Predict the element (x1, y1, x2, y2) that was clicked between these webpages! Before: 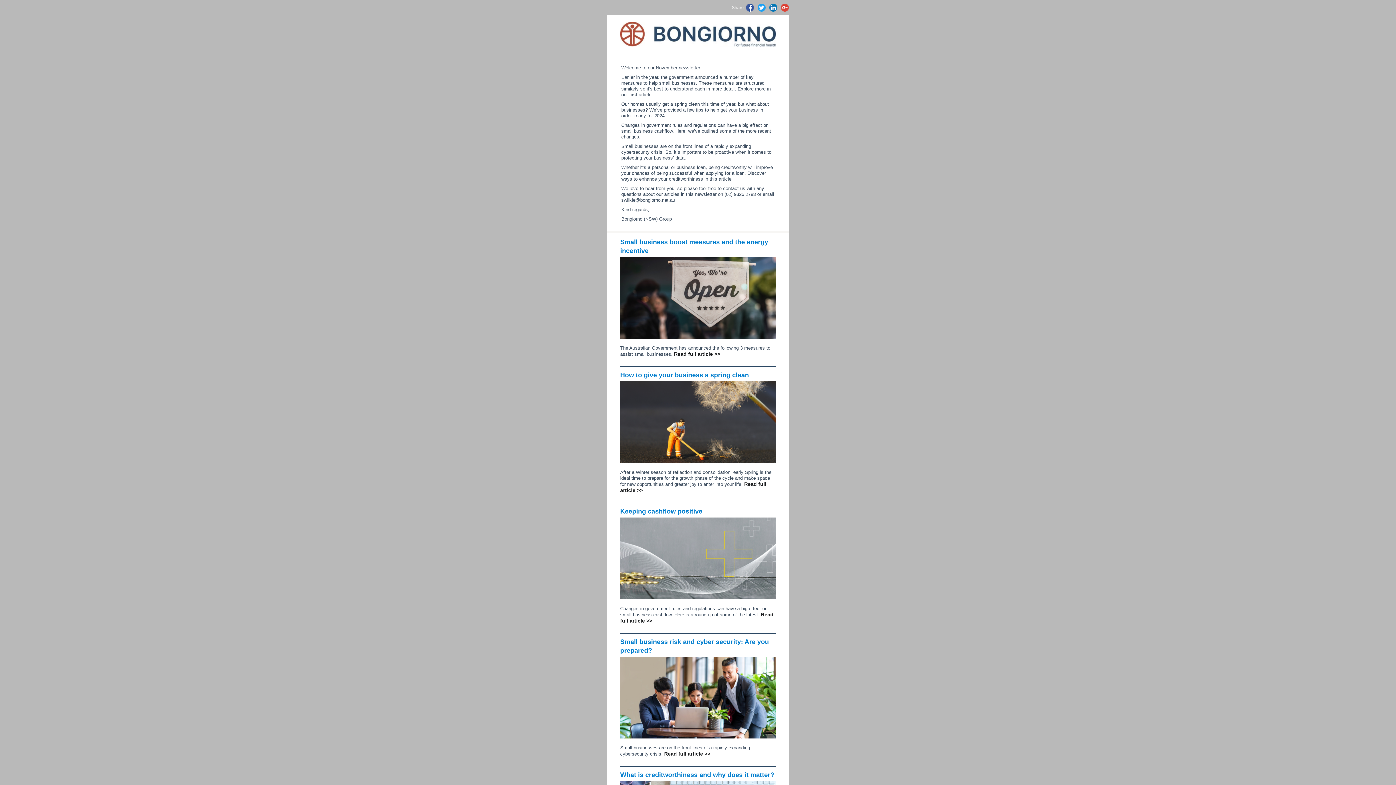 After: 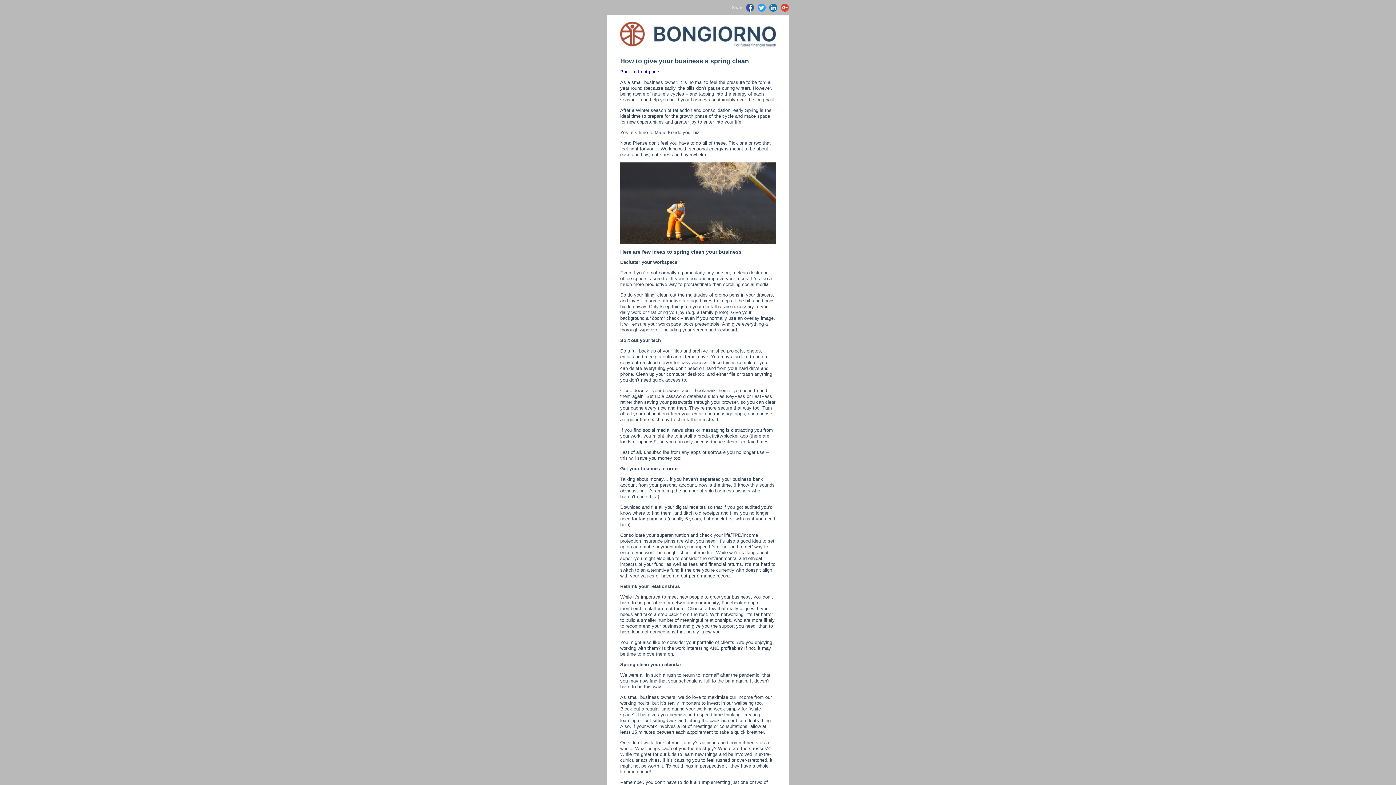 Action: bbox: (620, 371, 749, 378) label: How to give your business a spring clean